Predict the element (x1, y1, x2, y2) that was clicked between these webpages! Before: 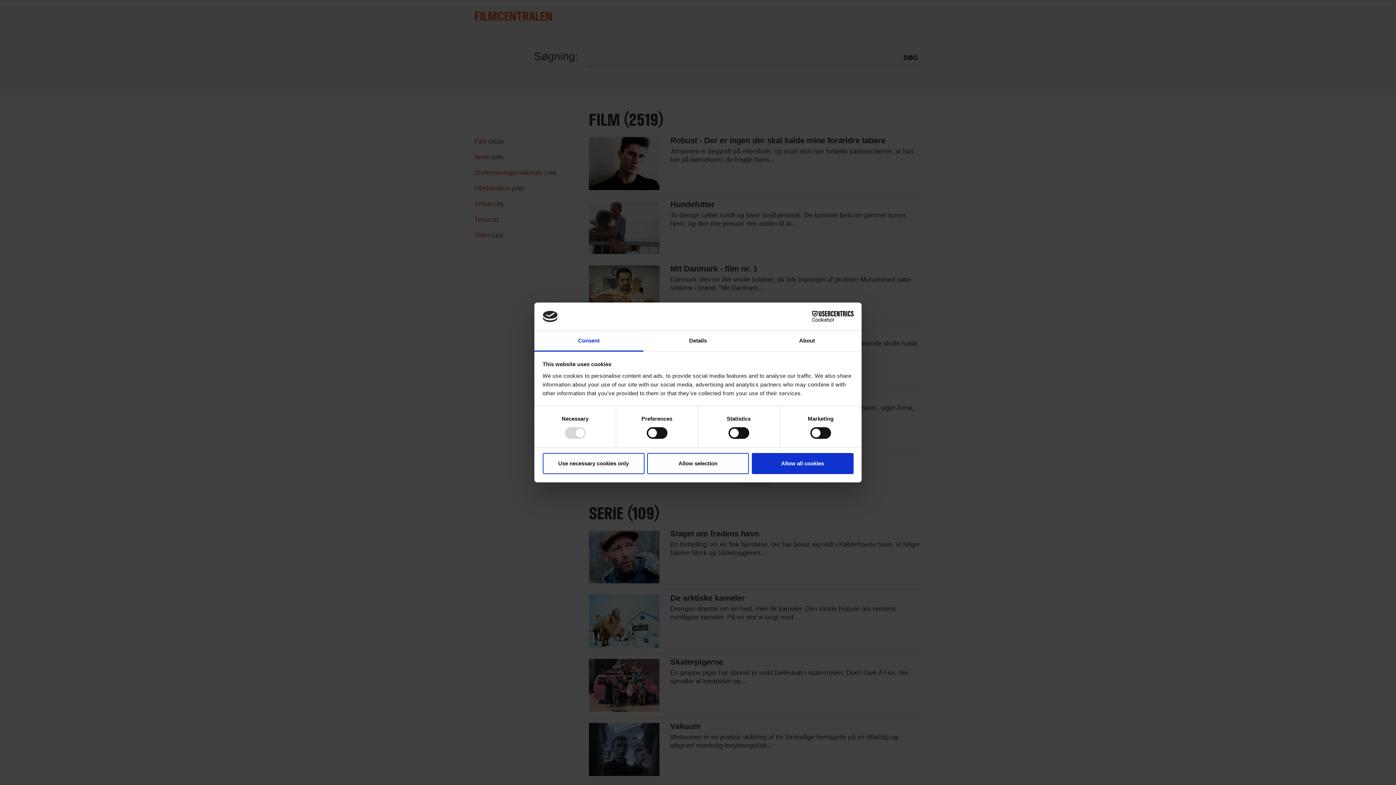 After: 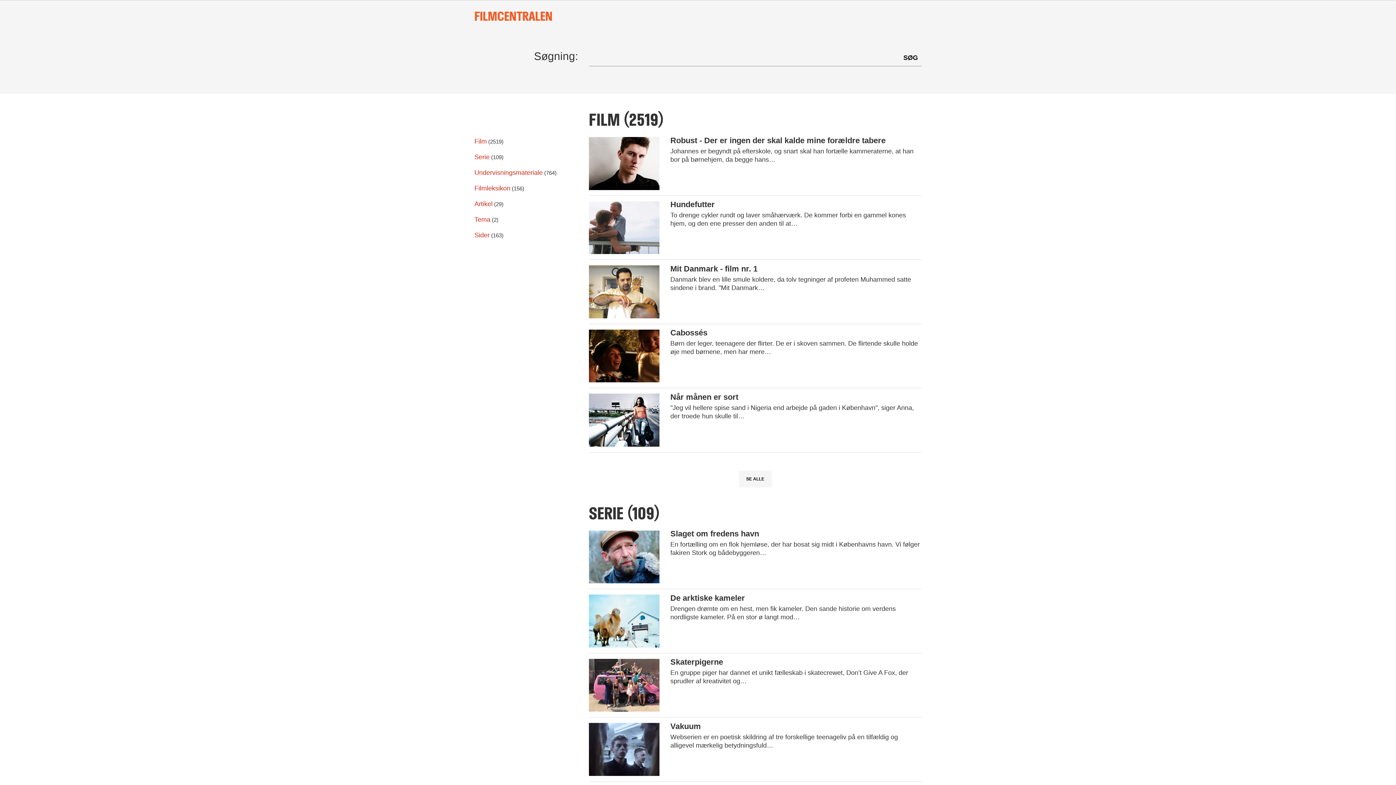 Action: label: Allow all cookies bbox: (751, 453, 853, 474)